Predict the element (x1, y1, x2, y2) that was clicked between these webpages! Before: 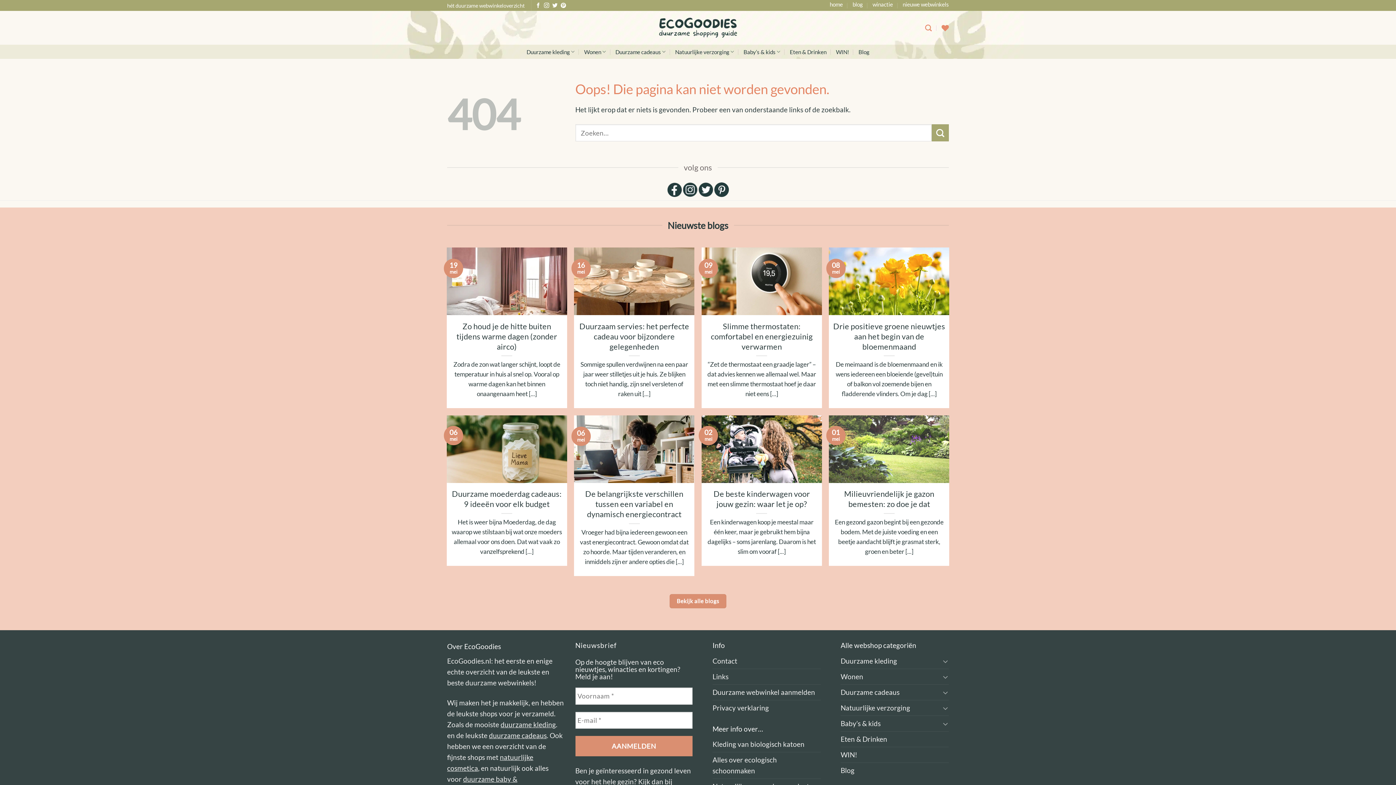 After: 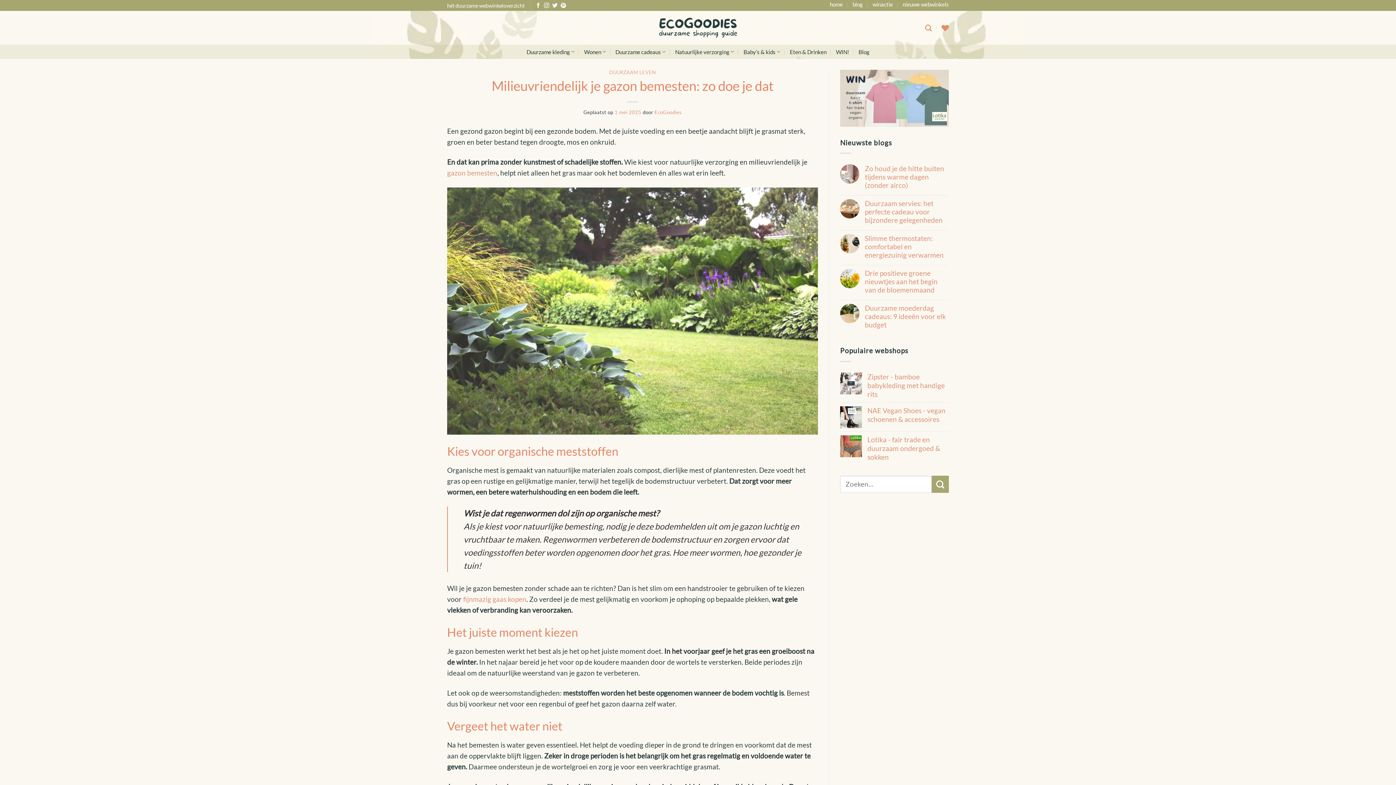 Action: bbox: (832, 489, 945, 509) label: Milieuvriendelijk je gazon bemesten: zo doe je dat